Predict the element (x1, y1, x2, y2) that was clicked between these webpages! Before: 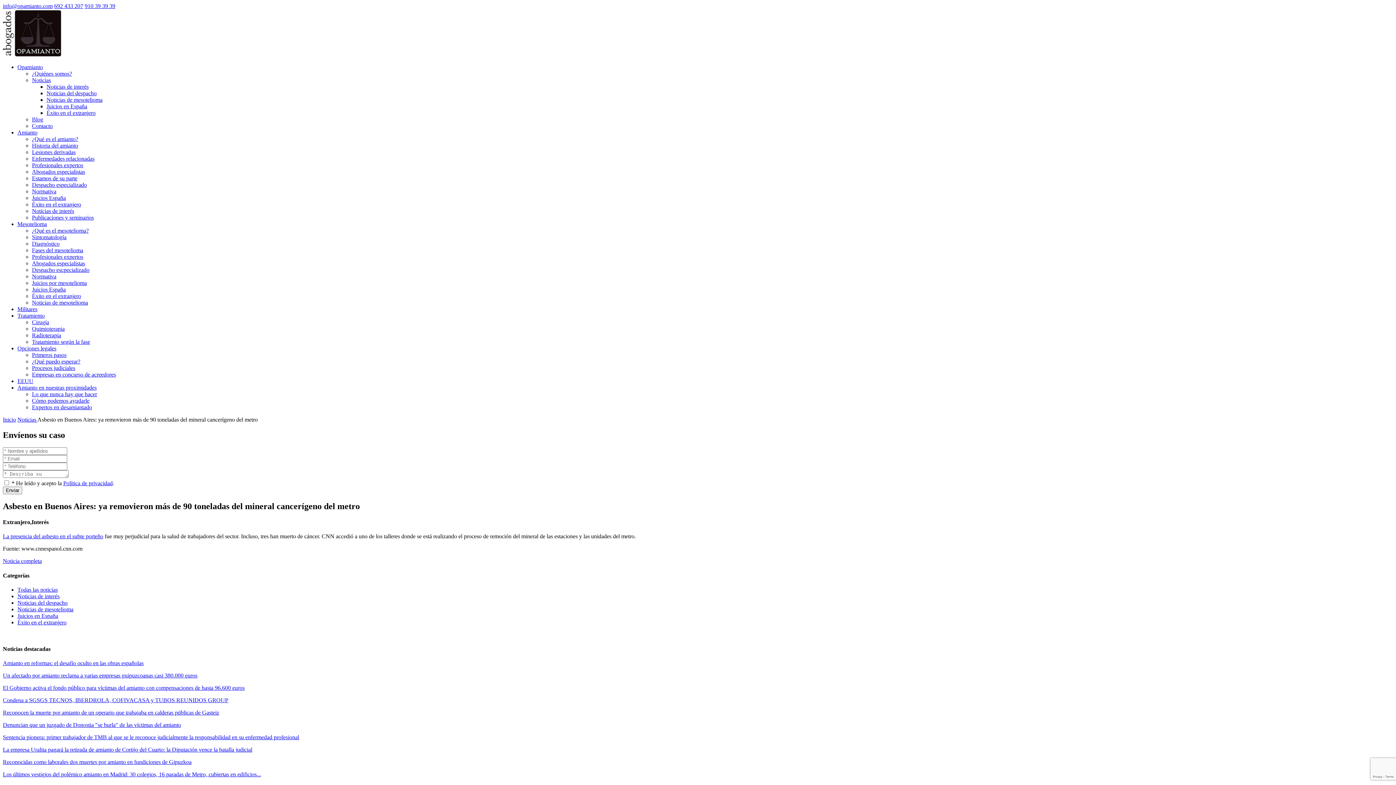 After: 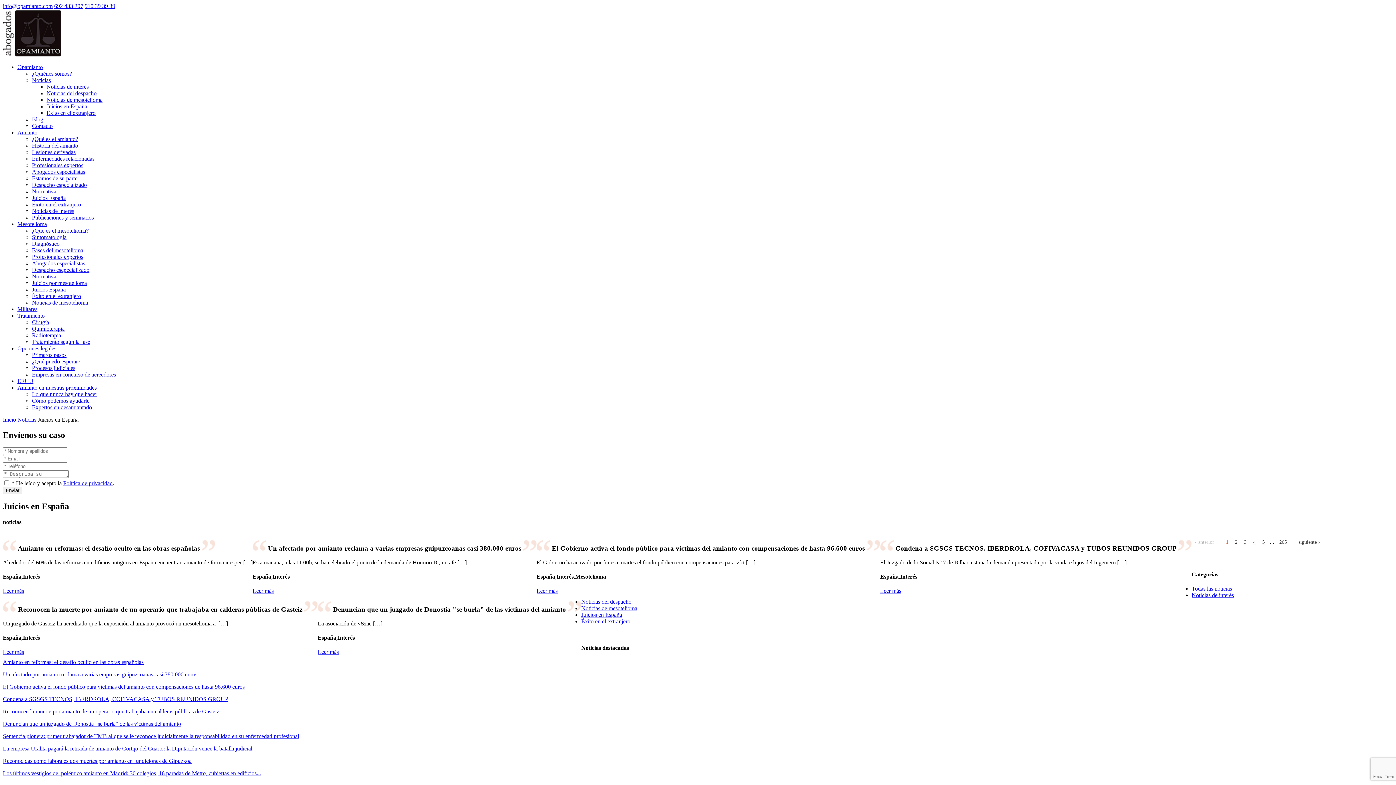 Action: bbox: (46, 103, 87, 109) label: Juicios en España